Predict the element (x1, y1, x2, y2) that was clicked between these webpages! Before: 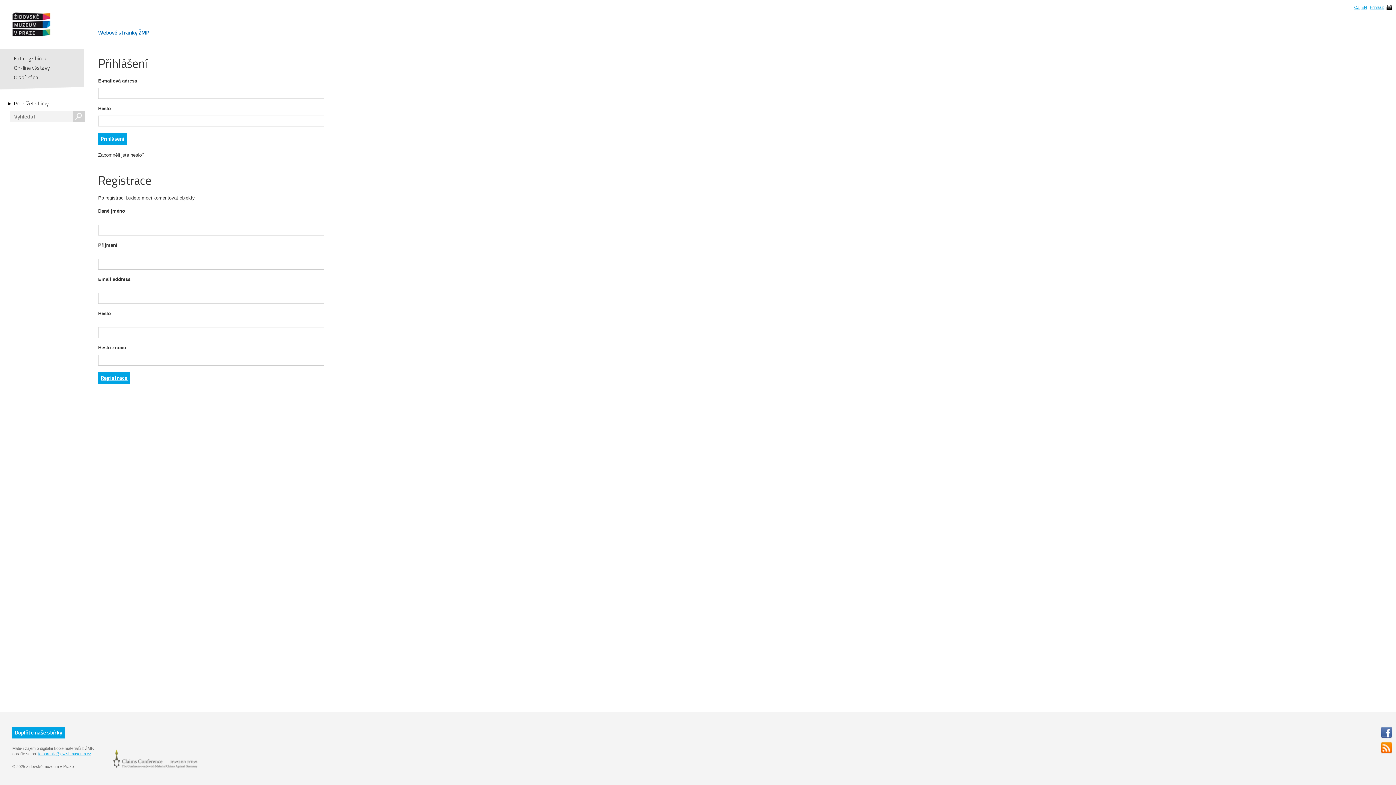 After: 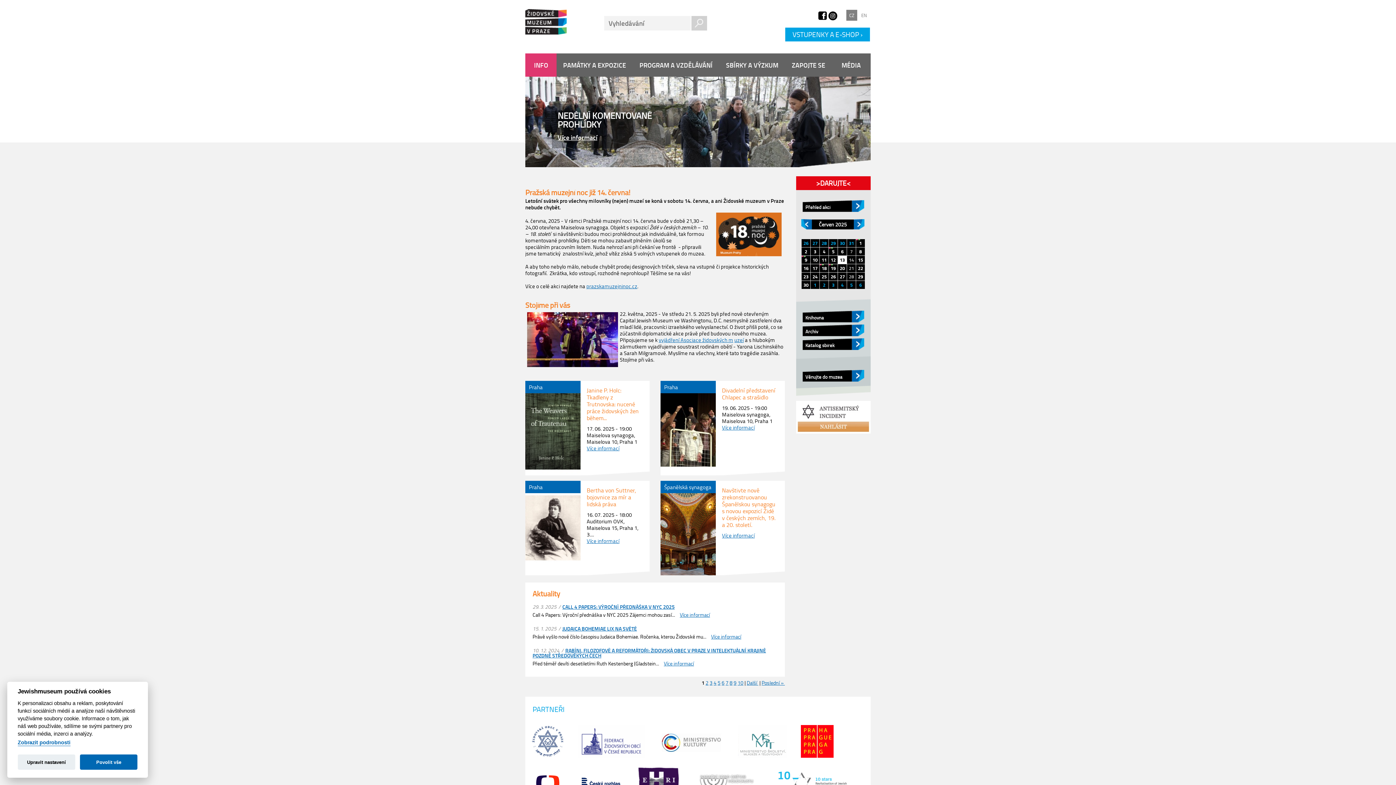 Action: label: Webové stránky ŽMP bbox: (98, 28, 149, 36)